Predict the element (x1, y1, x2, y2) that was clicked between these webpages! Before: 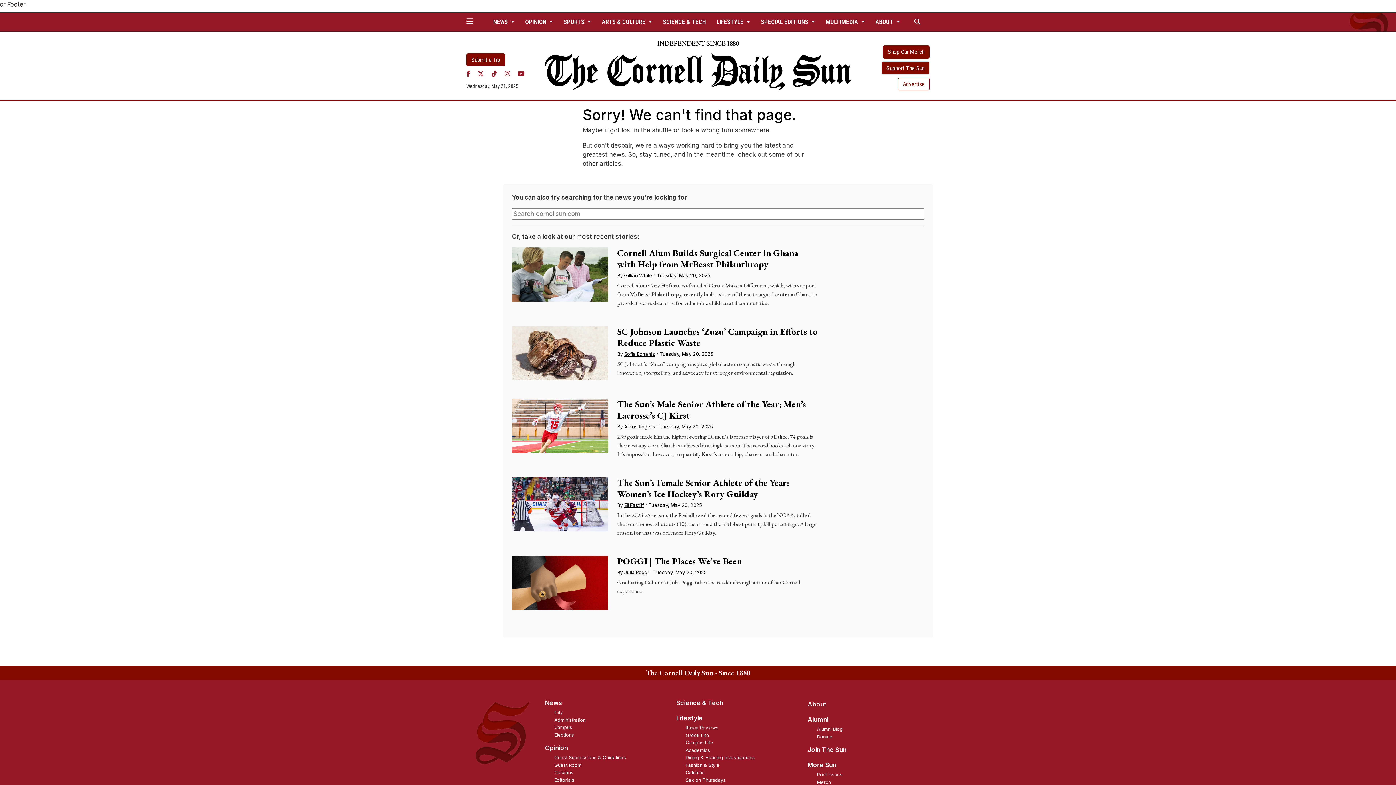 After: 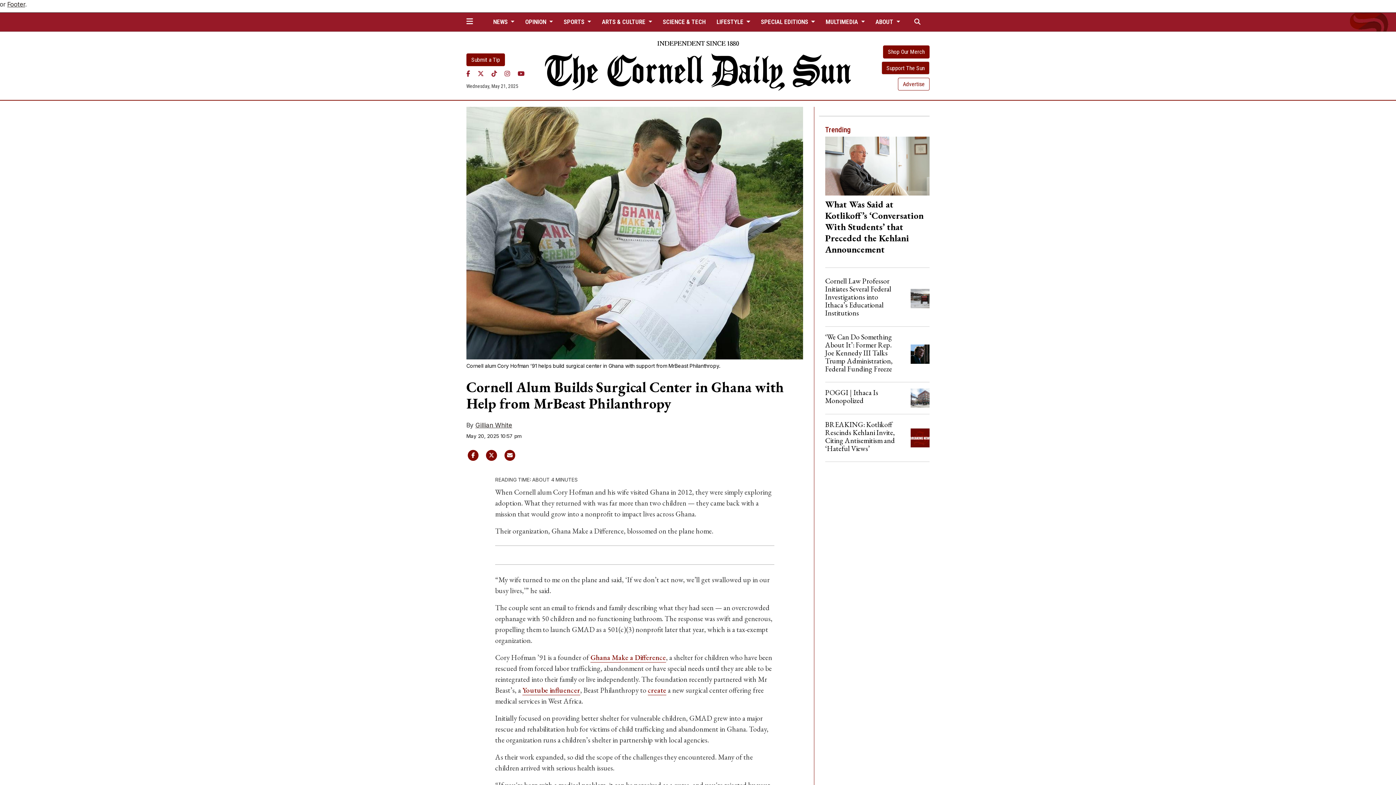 Action: bbox: (617, 247, 798, 270) label: Cornell Alum Builds Surgical Center in Ghana with Help from MrBeast Philanthropy